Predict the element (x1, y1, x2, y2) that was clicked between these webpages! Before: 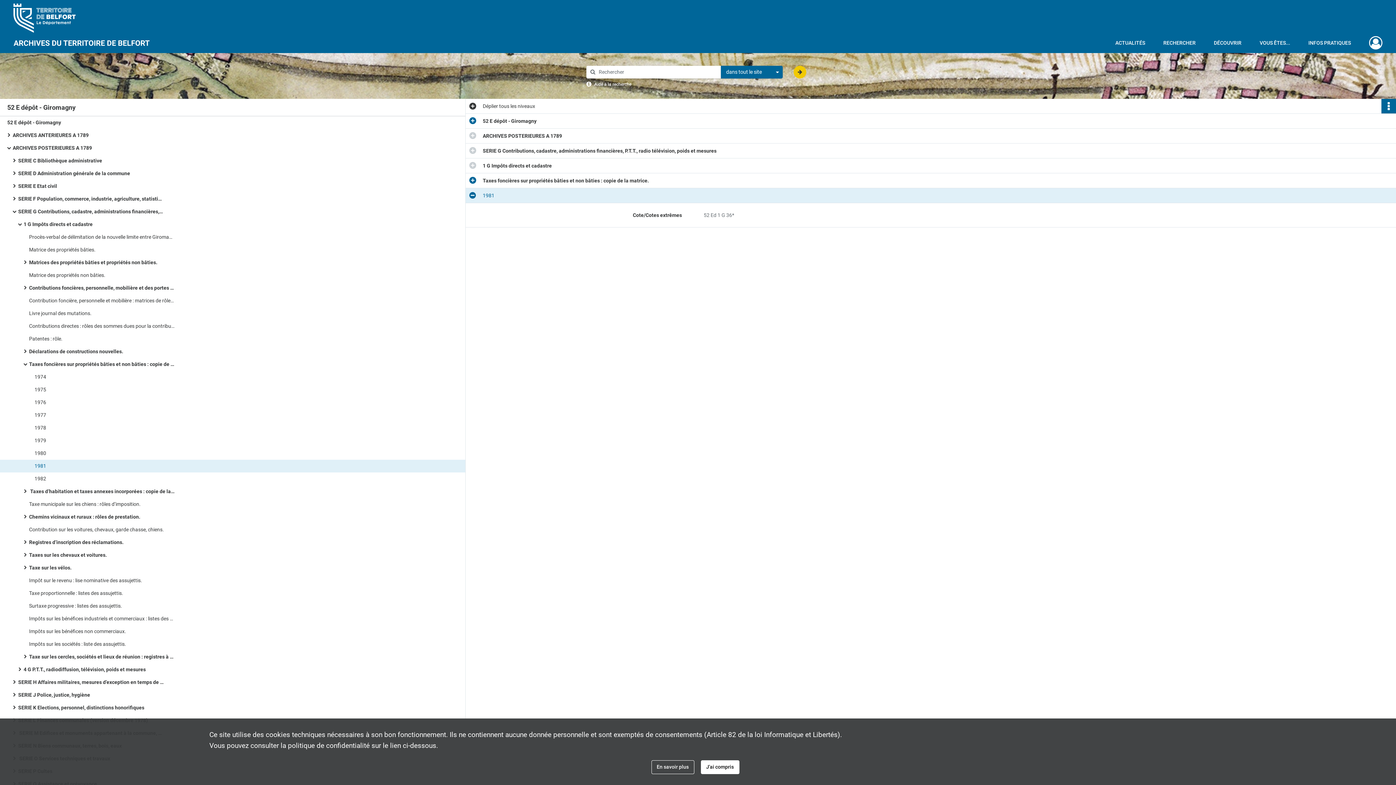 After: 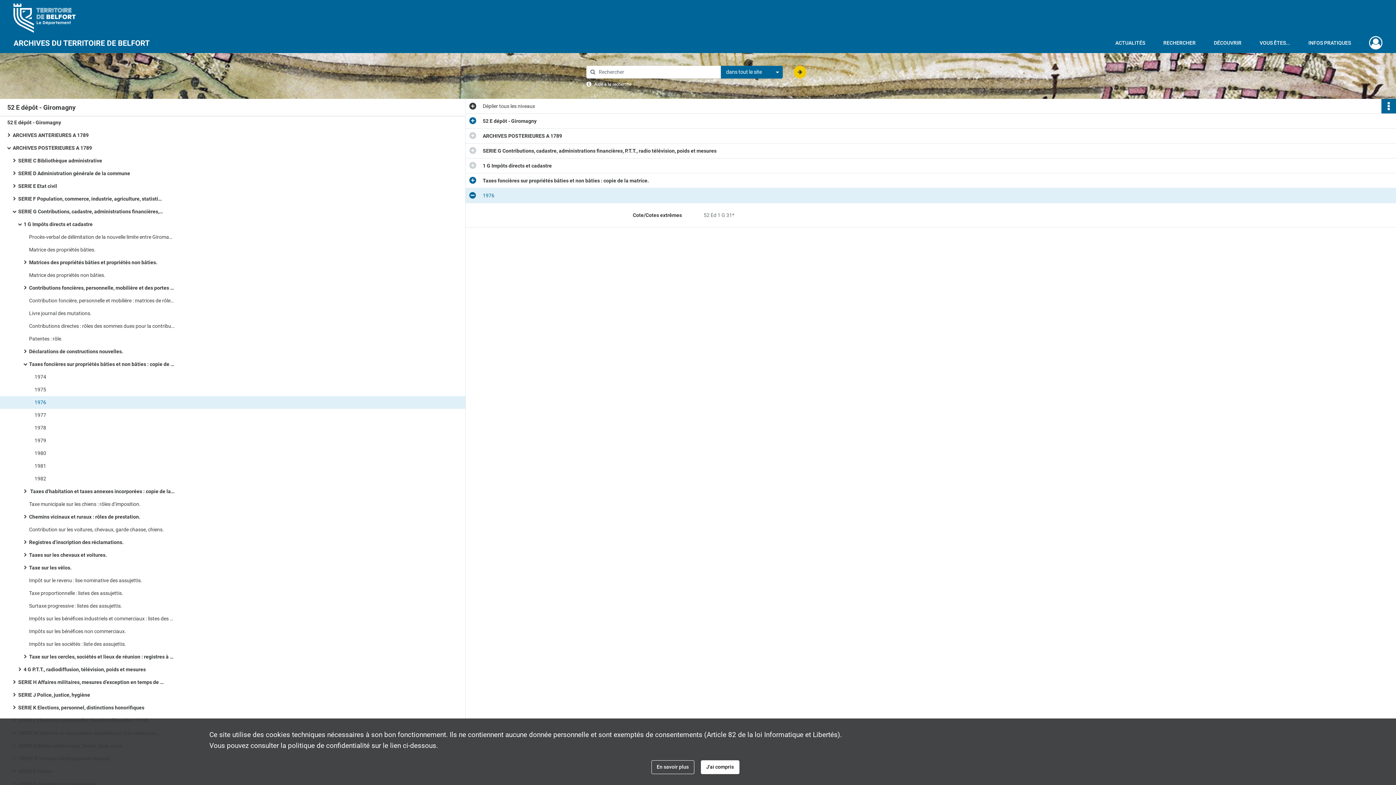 Action: label: 1976 bbox: (34, 396, 180, 409)